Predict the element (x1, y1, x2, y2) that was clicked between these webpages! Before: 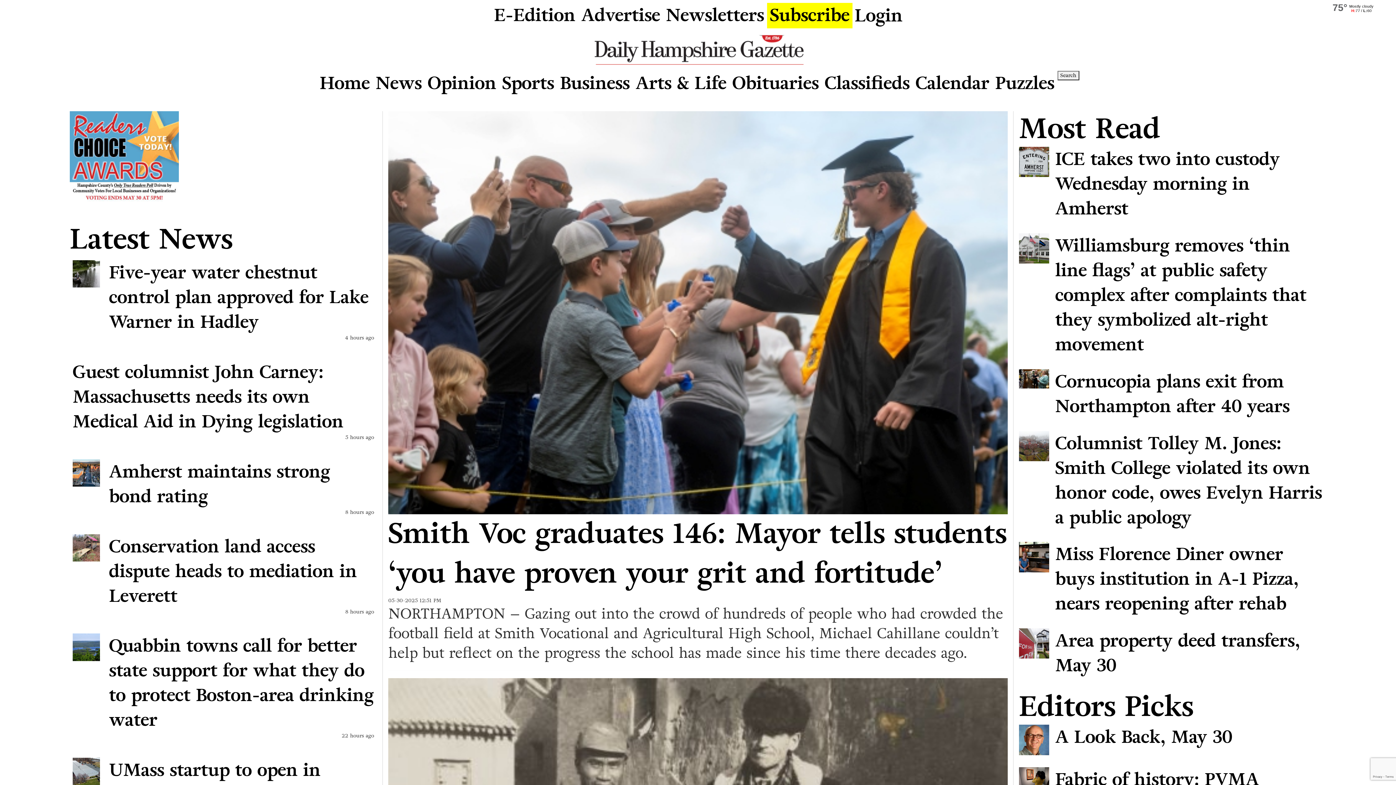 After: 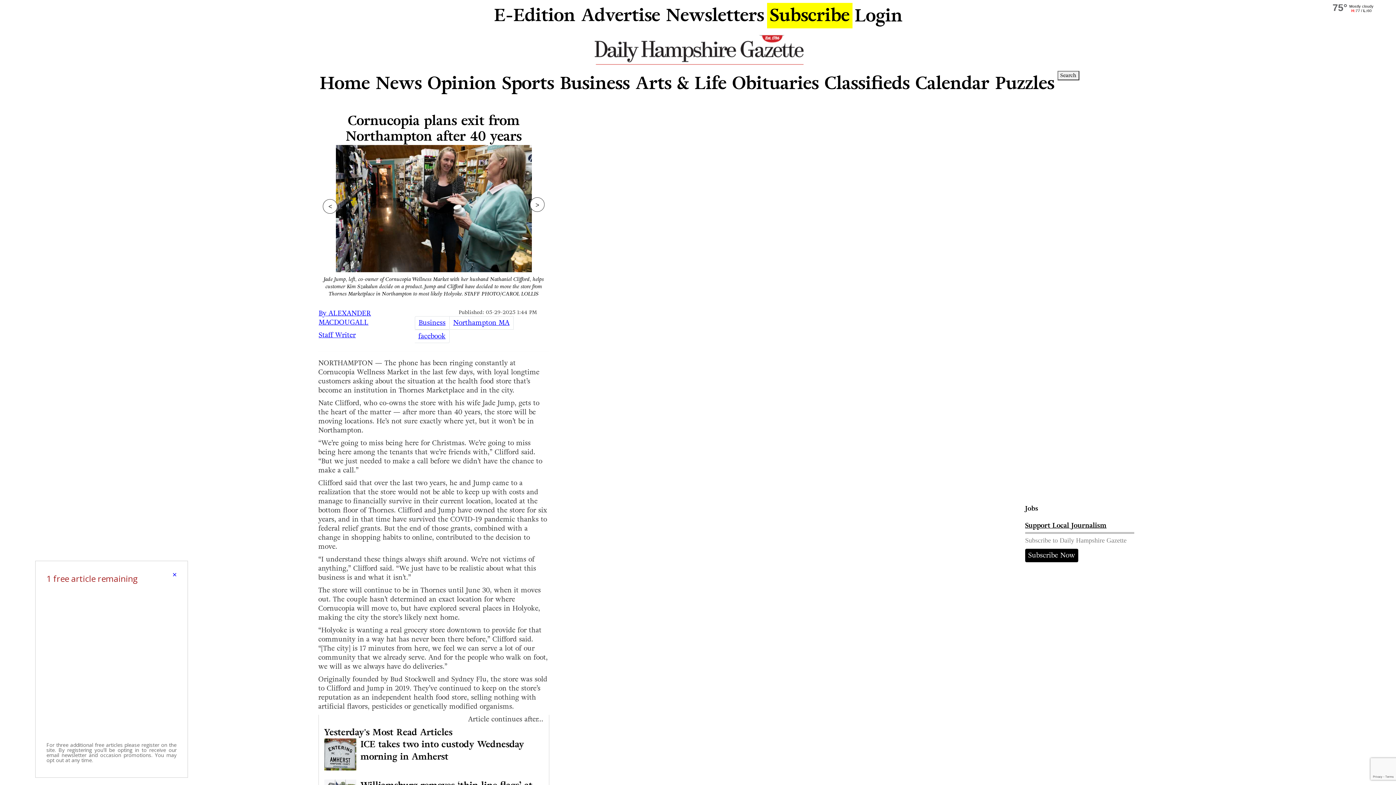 Action: bbox: (1019, 369, 1326, 418) label: Cornucopia plans exit from Northampton after 40 years